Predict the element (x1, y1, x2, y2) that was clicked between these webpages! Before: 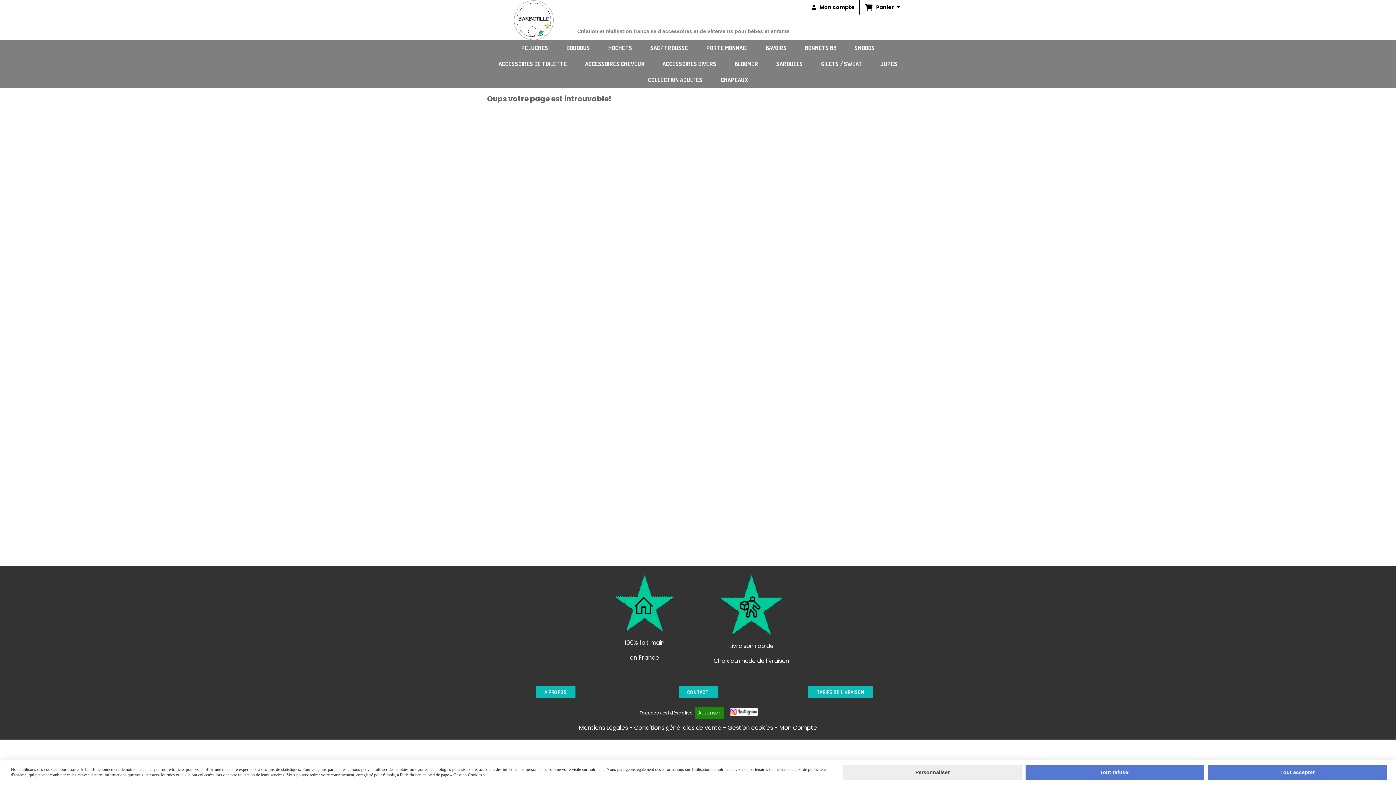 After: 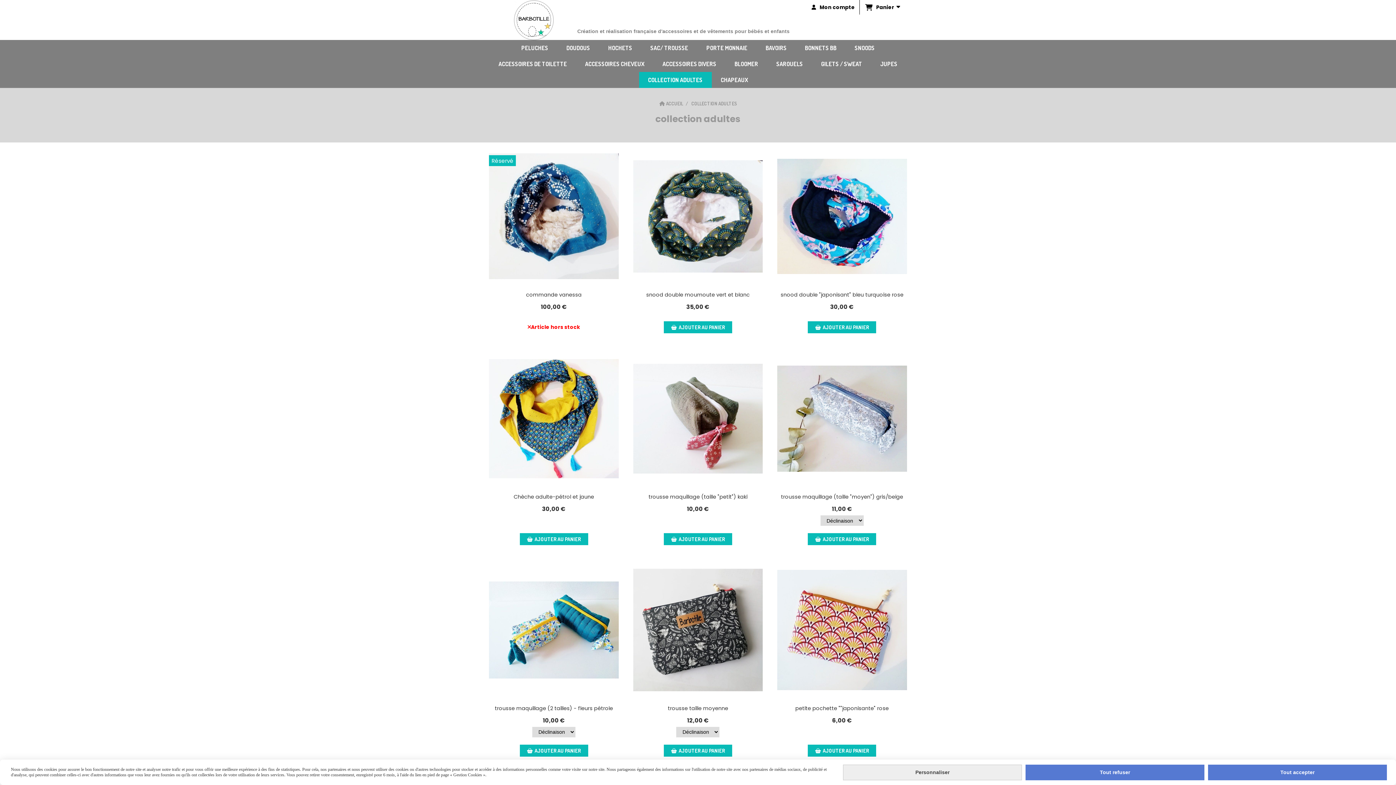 Action: label: COLLECTION ADULTES bbox: (639, 72, 711, 88)